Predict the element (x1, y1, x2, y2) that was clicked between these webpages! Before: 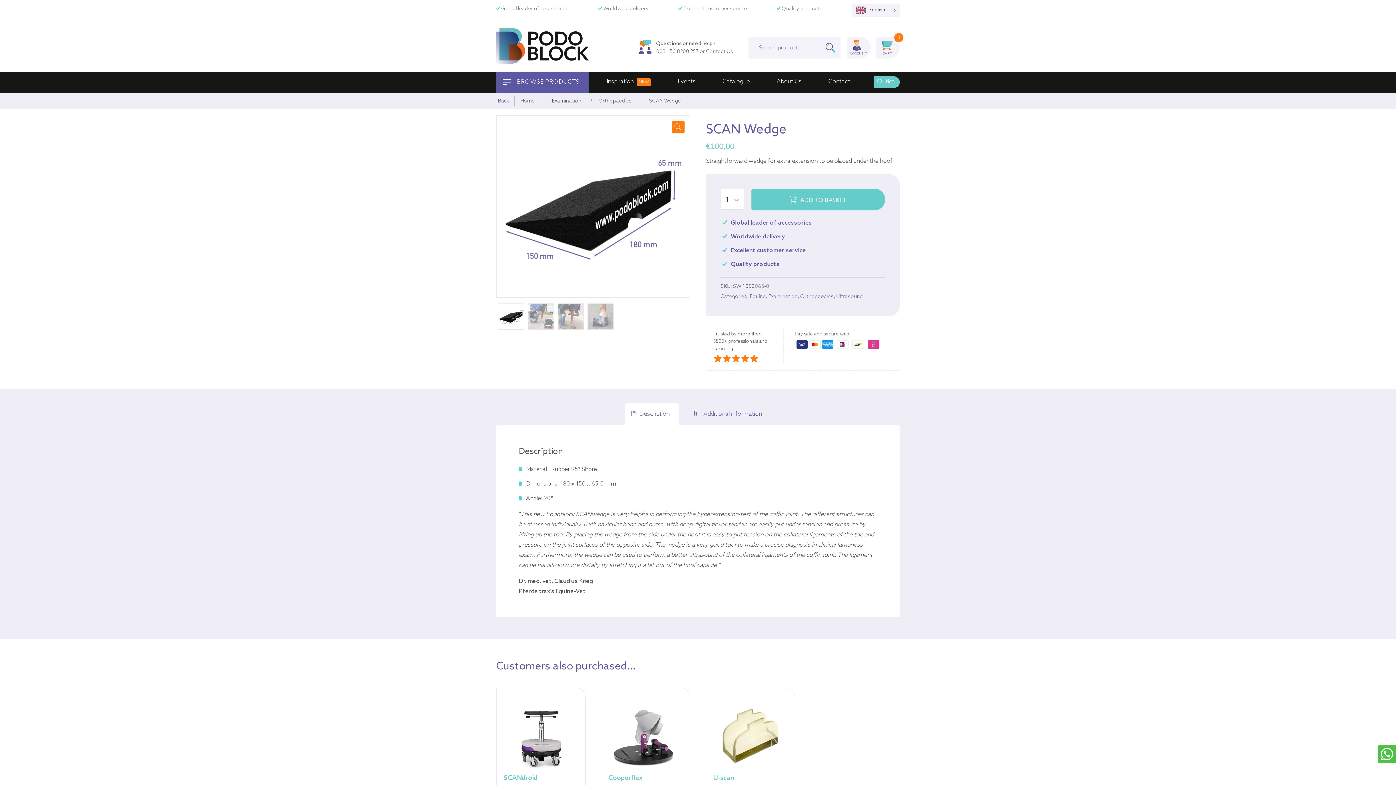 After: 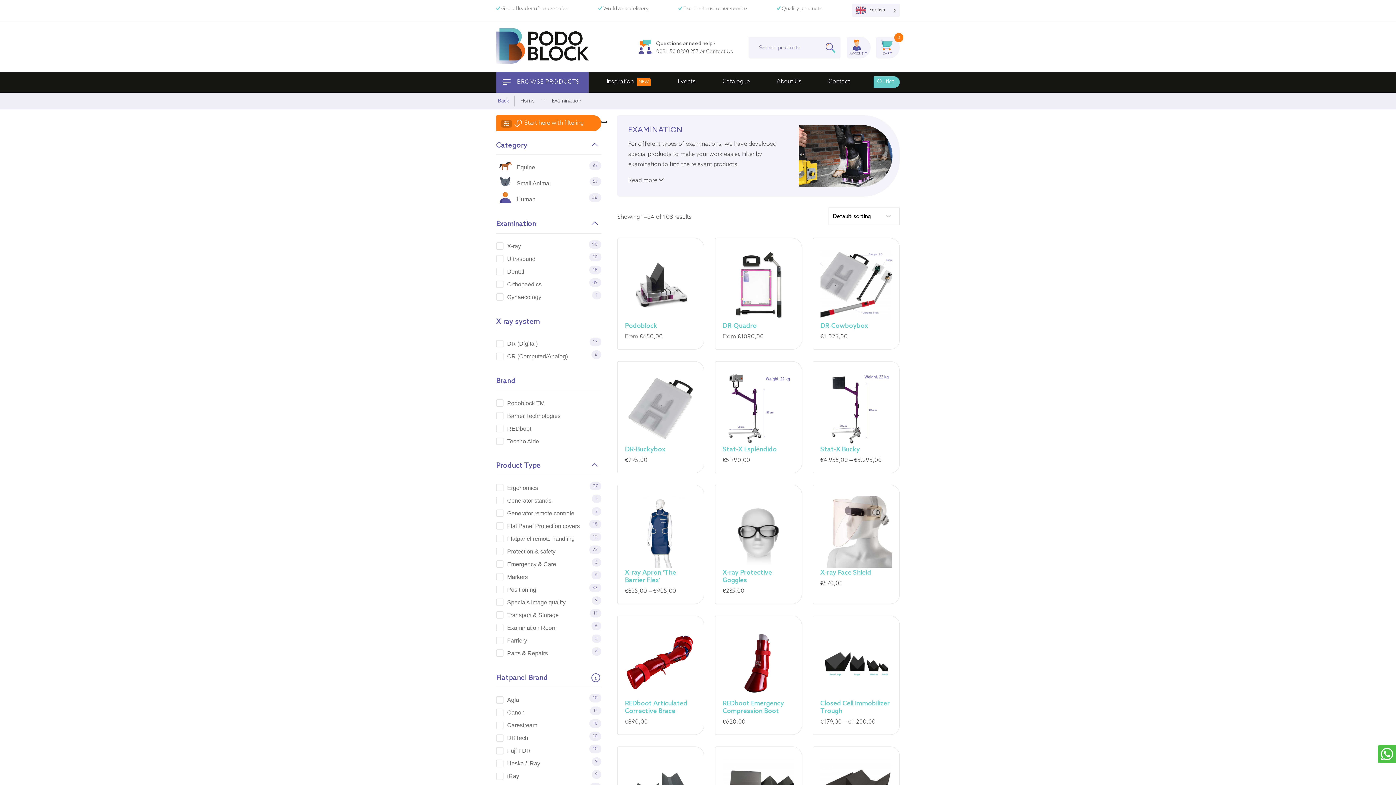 Action: label: Examination bbox: (768, 294, 797, 299)